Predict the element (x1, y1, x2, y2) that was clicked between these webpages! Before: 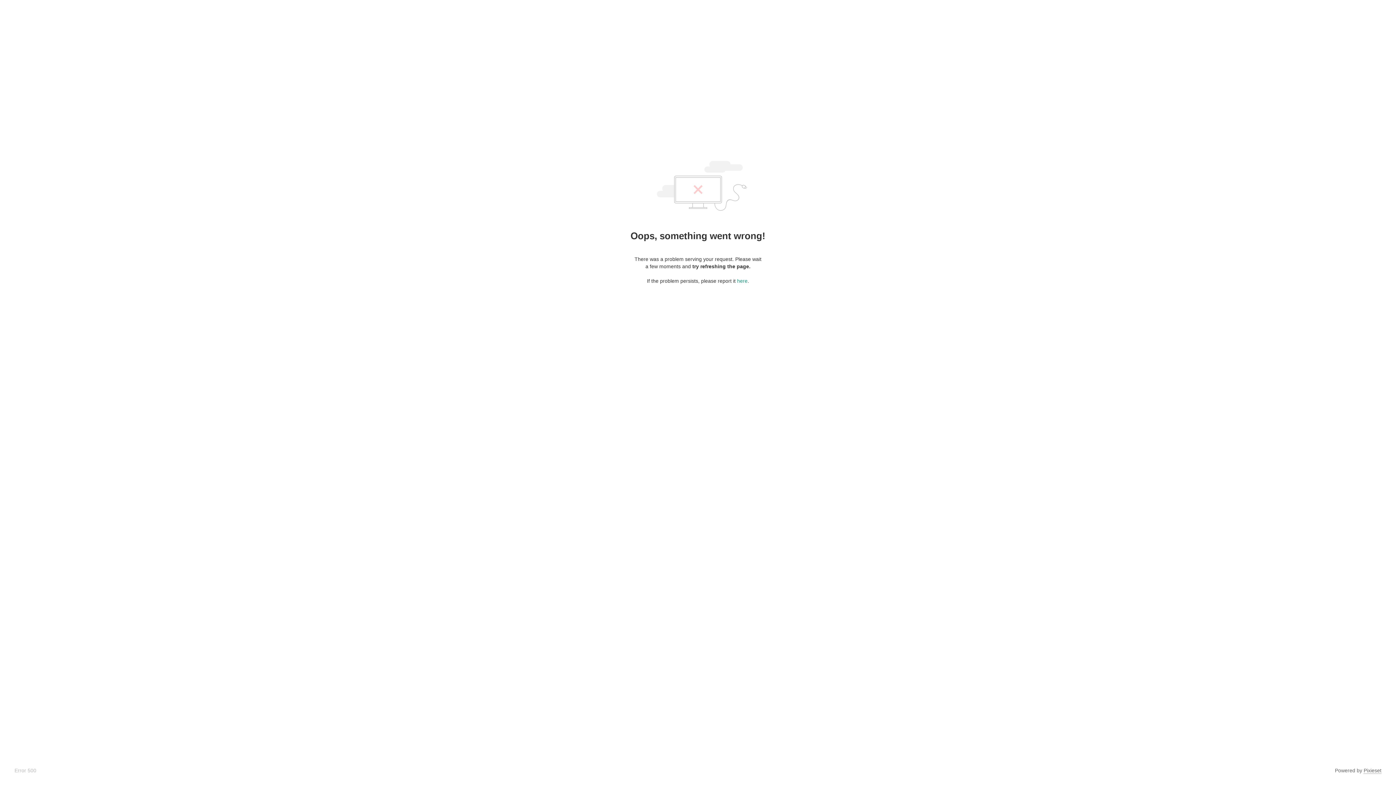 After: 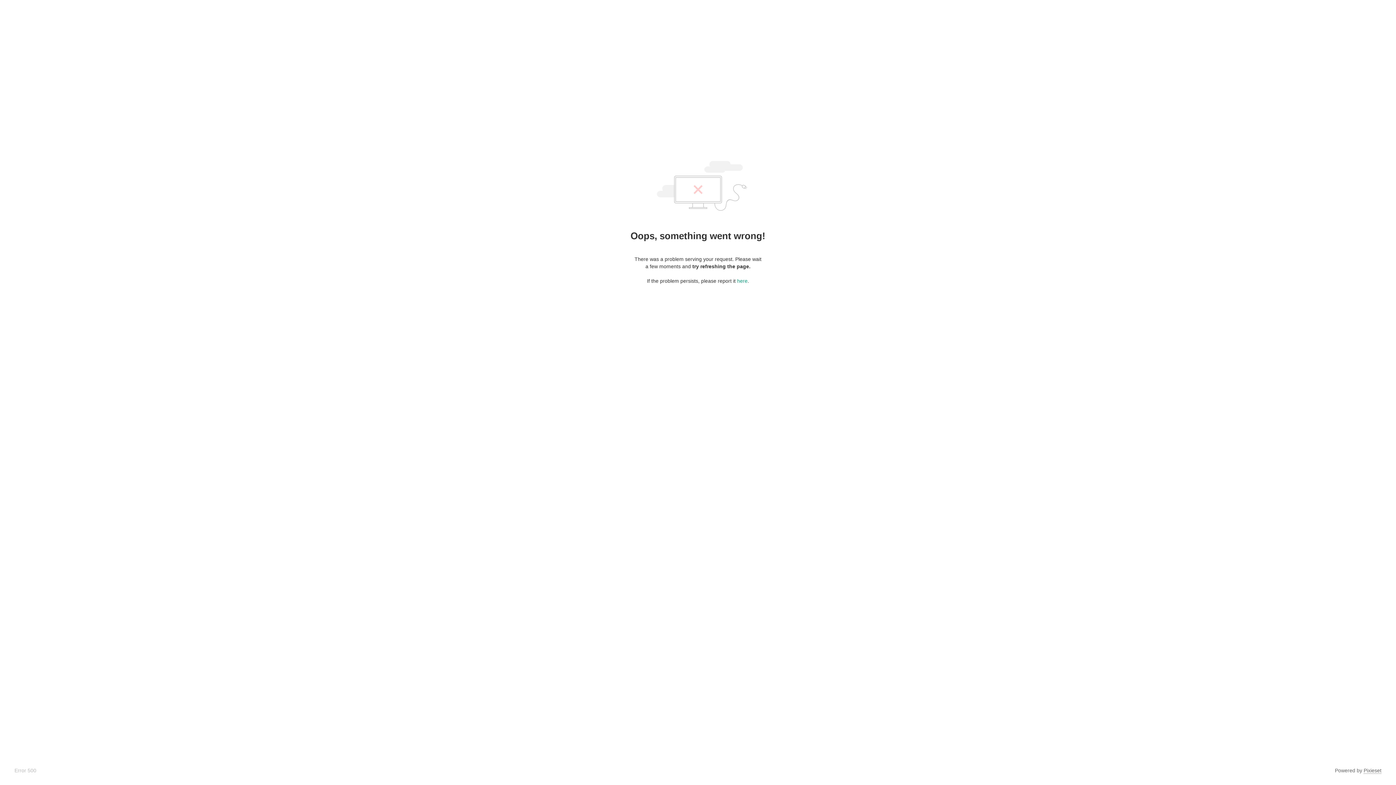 Action: label: Pixieset bbox: (1364, 768, 1381, 774)